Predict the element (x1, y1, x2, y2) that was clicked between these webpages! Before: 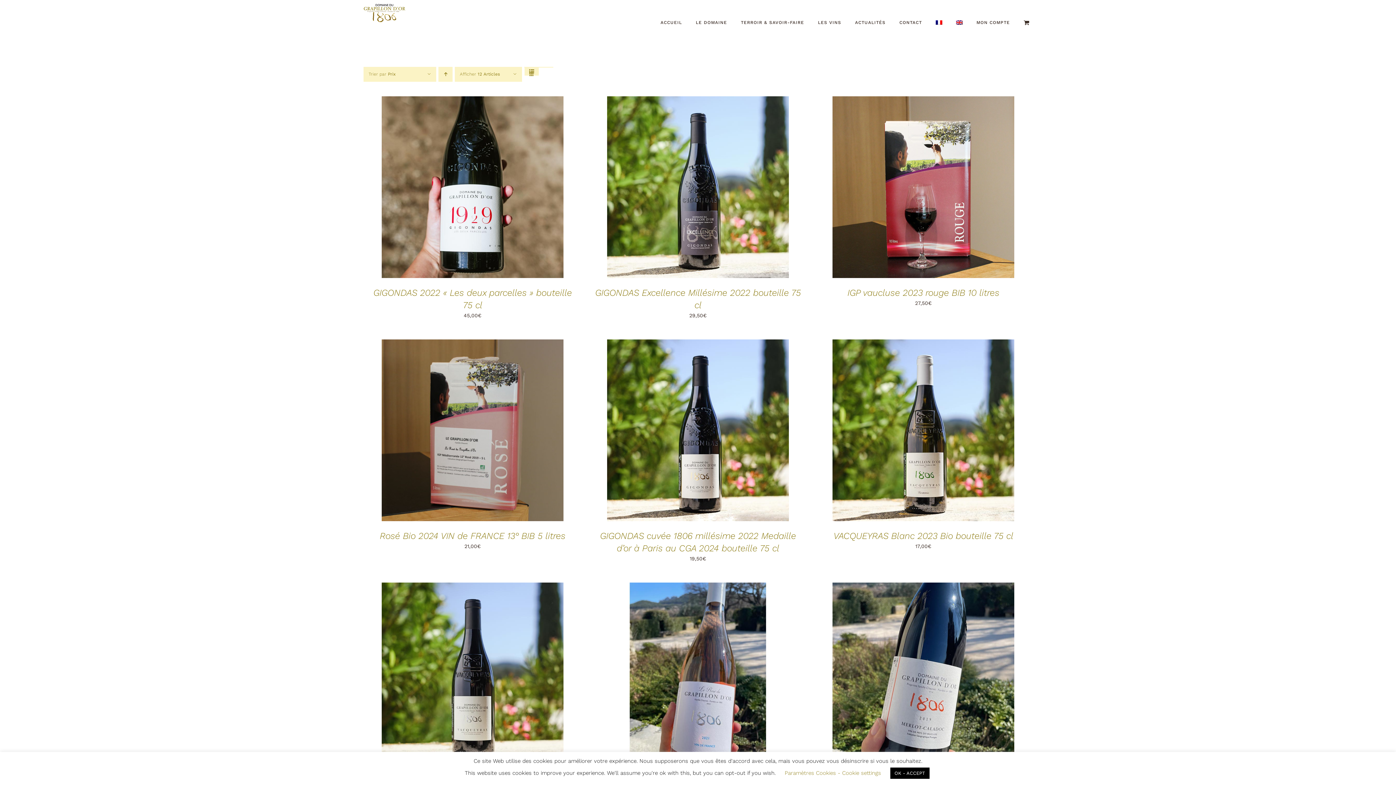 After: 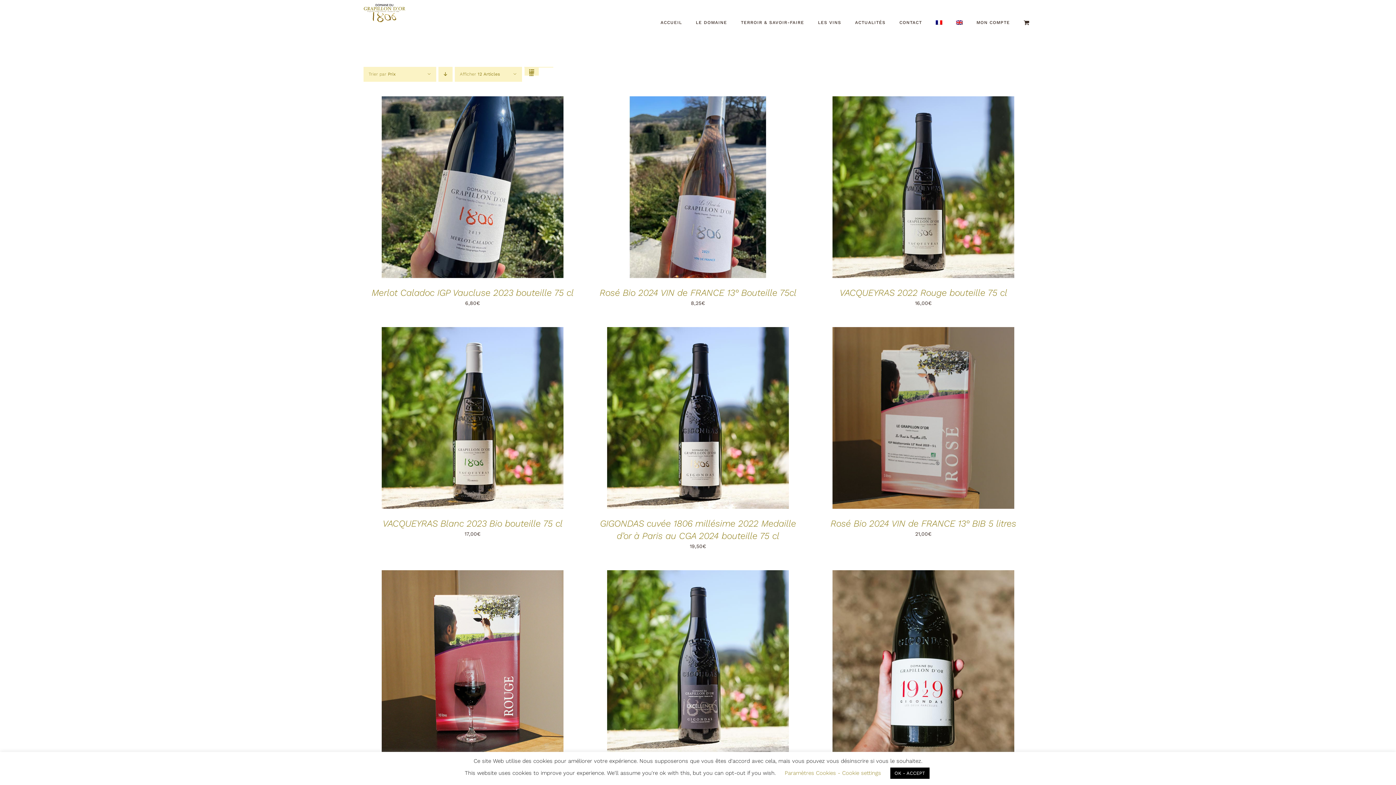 Action: label: Ordre ascendant bbox: (438, 66, 452, 81)